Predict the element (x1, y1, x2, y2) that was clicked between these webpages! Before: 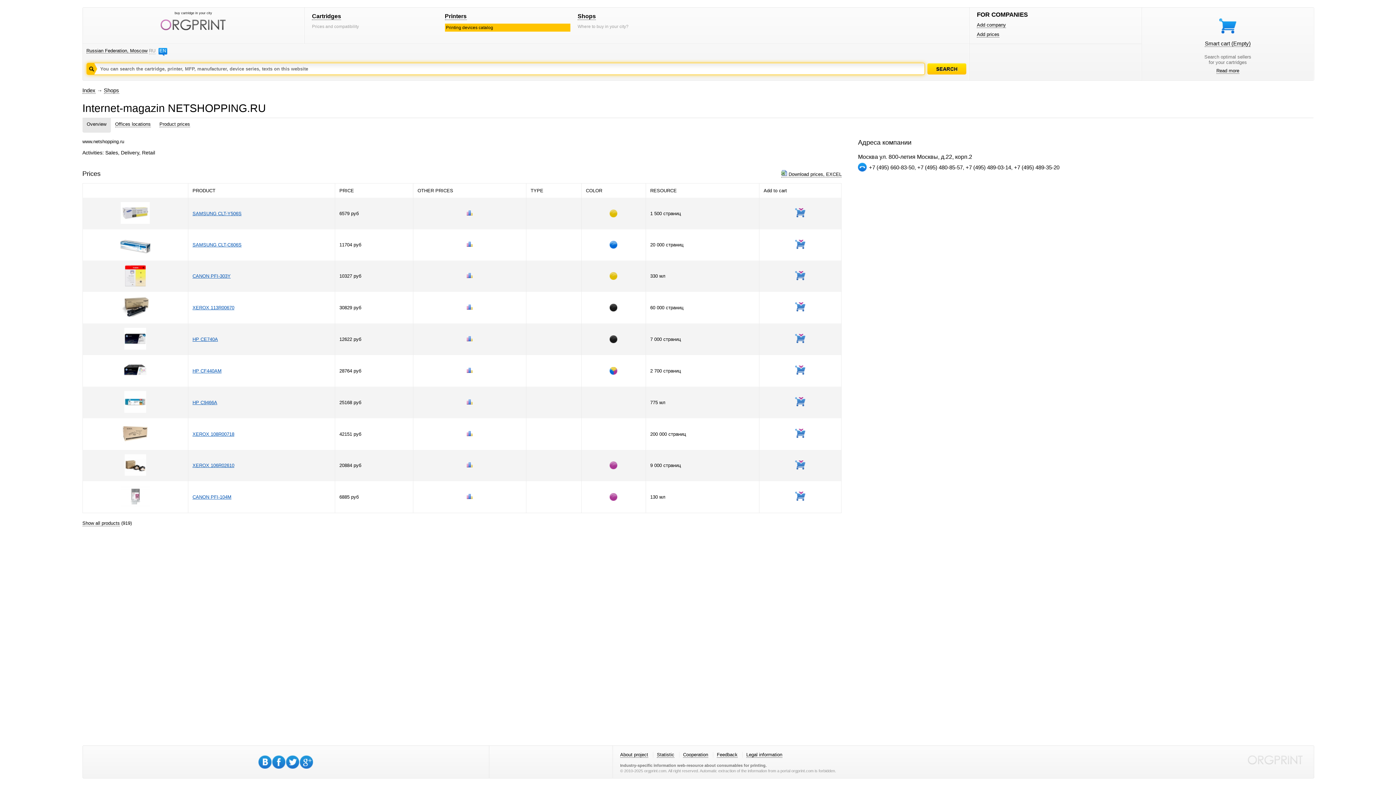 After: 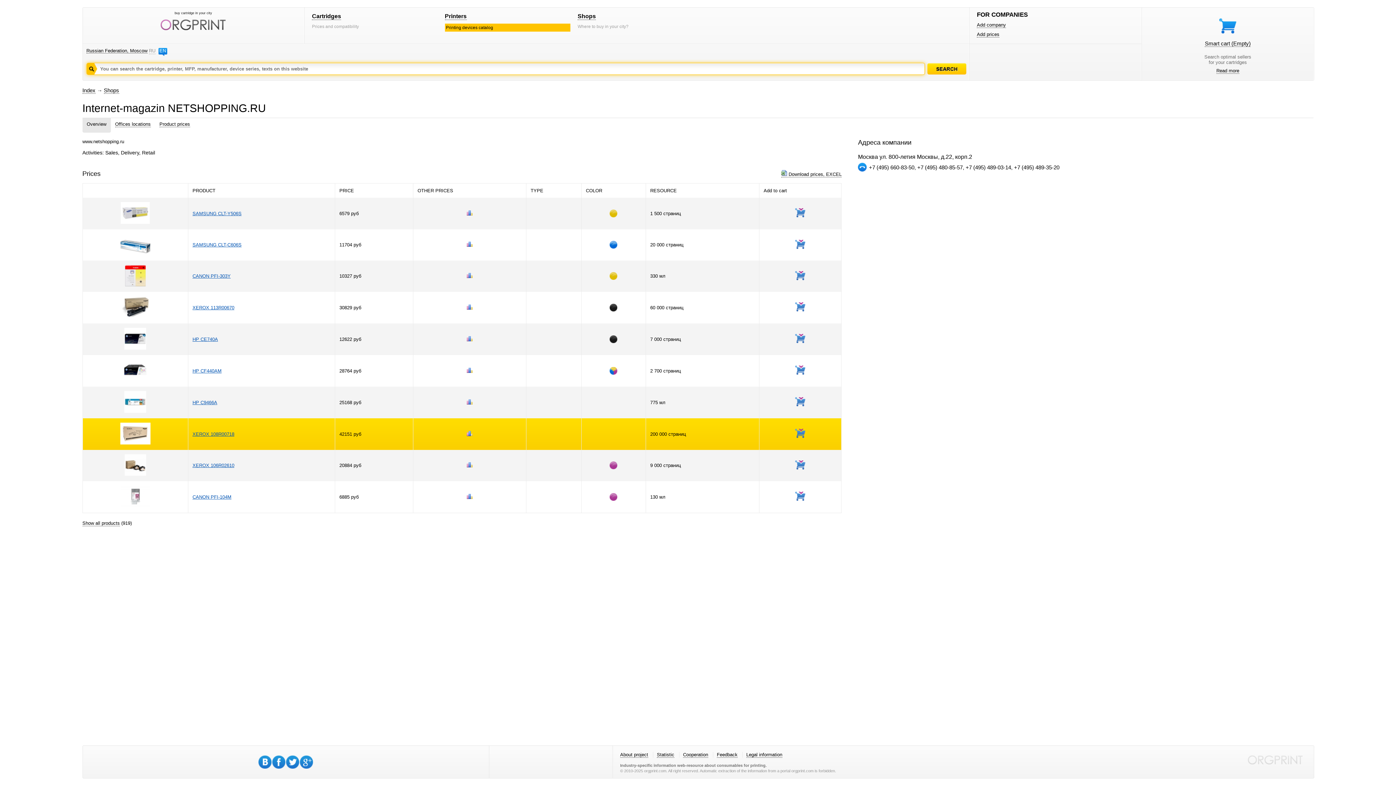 Action: bbox: (120, 422, 150, 445)